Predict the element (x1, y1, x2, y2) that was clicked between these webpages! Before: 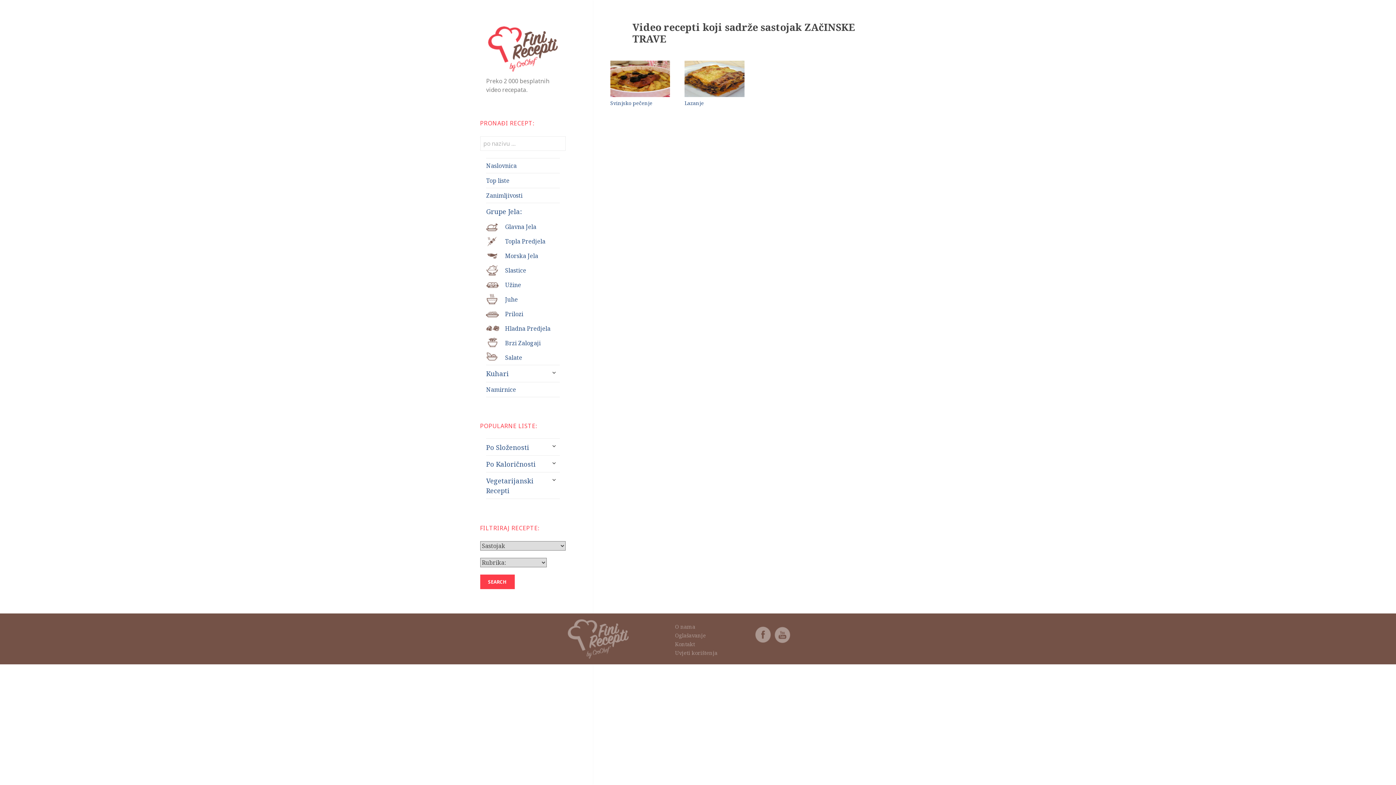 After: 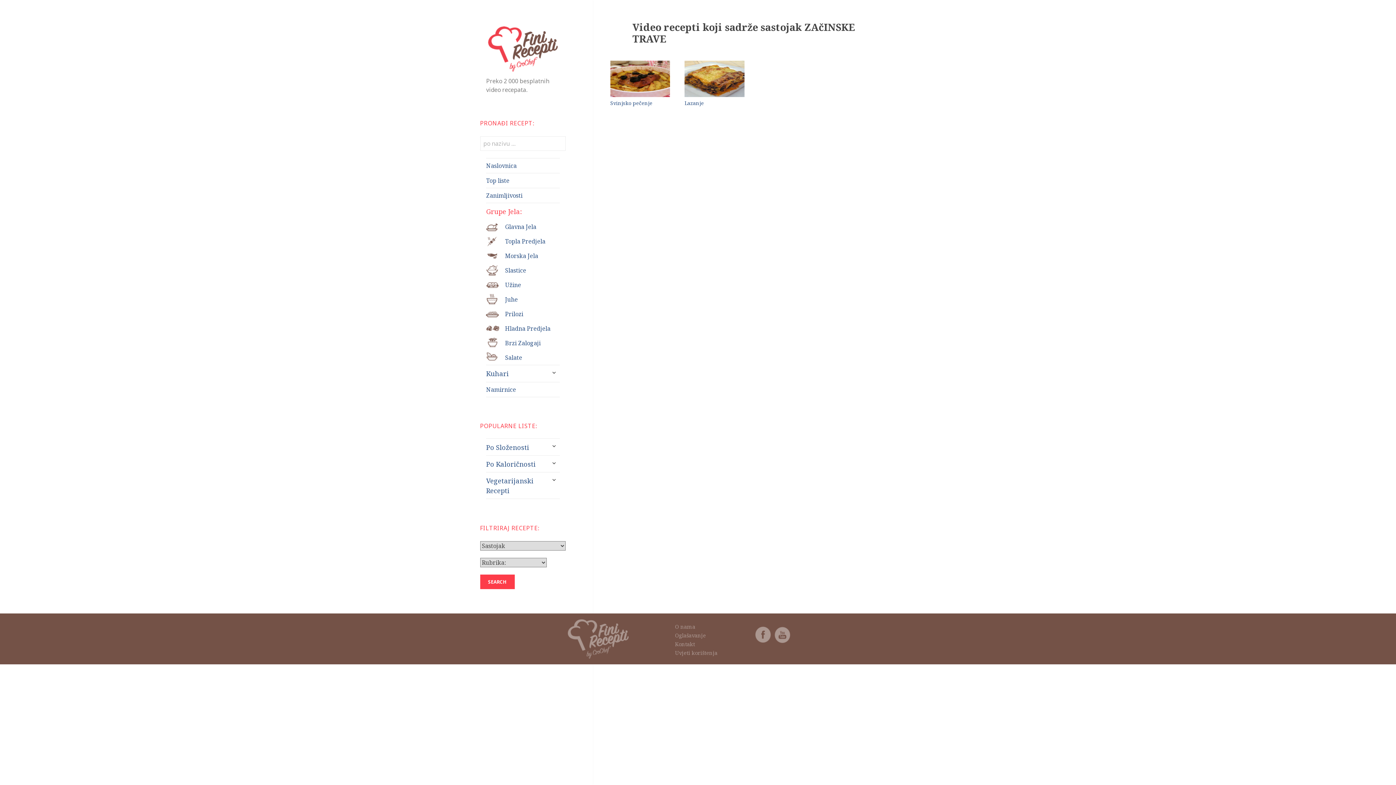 Action: bbox: (486, 203, 559, 219) label: Grupe Jela: